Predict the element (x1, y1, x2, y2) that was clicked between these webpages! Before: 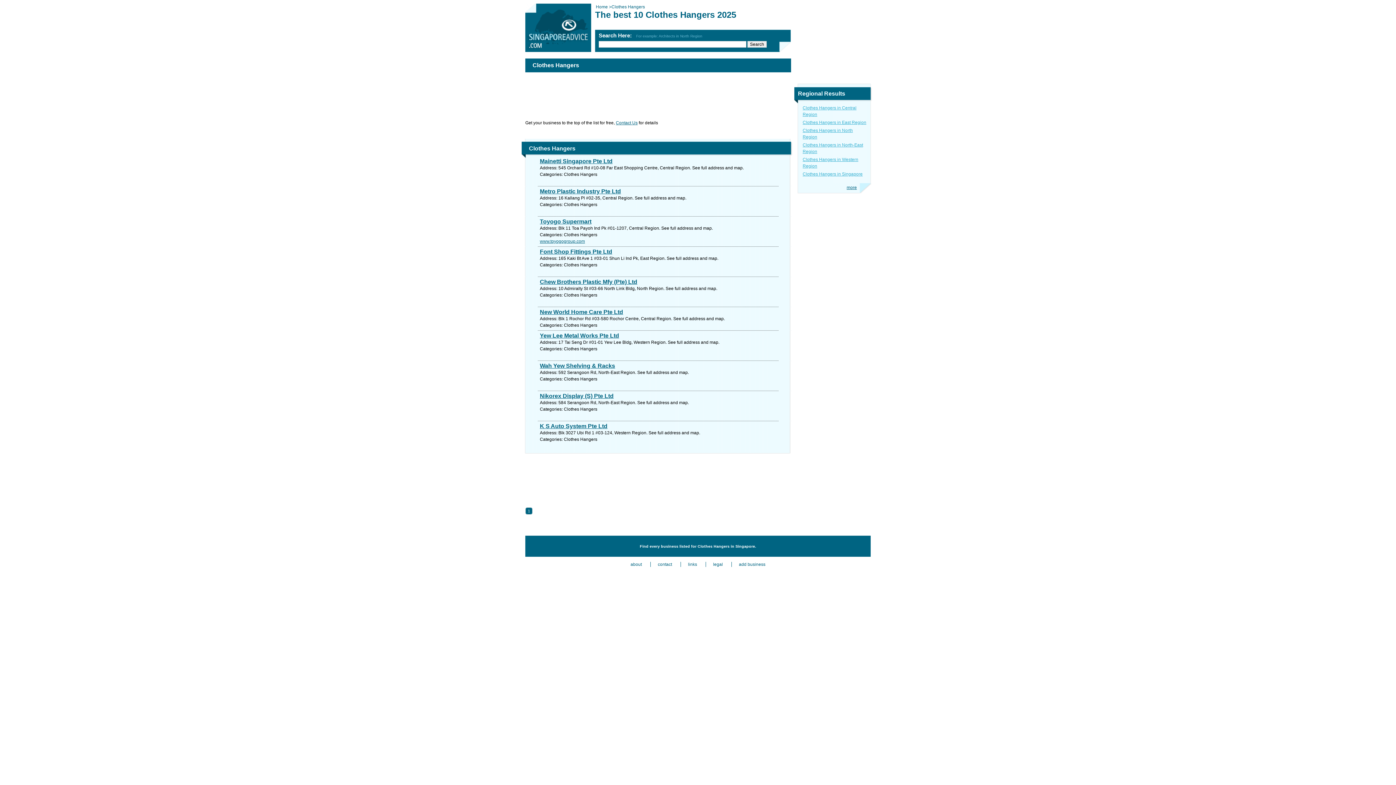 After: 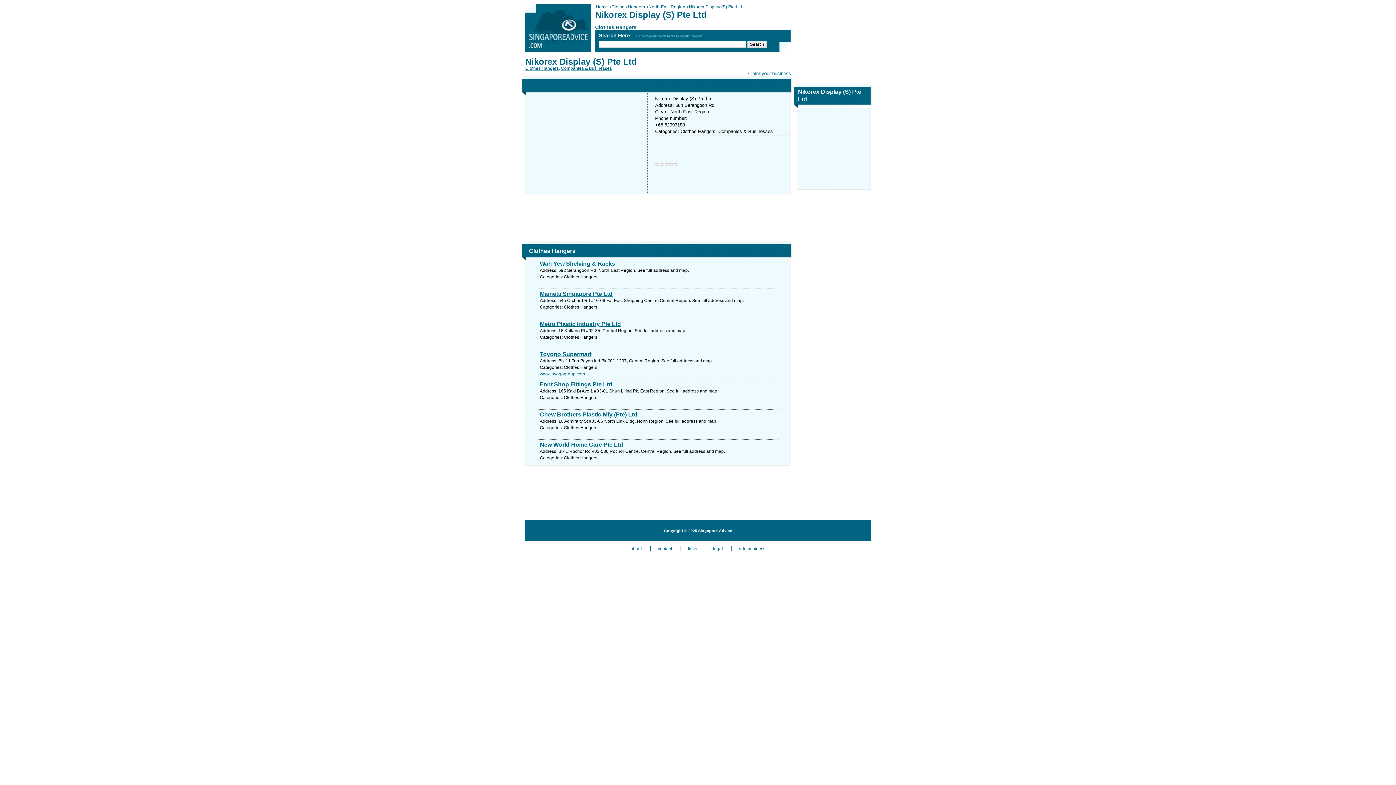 Action: label: Nikorex Display (S) Pte Ltd bbox: (540, 393, 778, 399)